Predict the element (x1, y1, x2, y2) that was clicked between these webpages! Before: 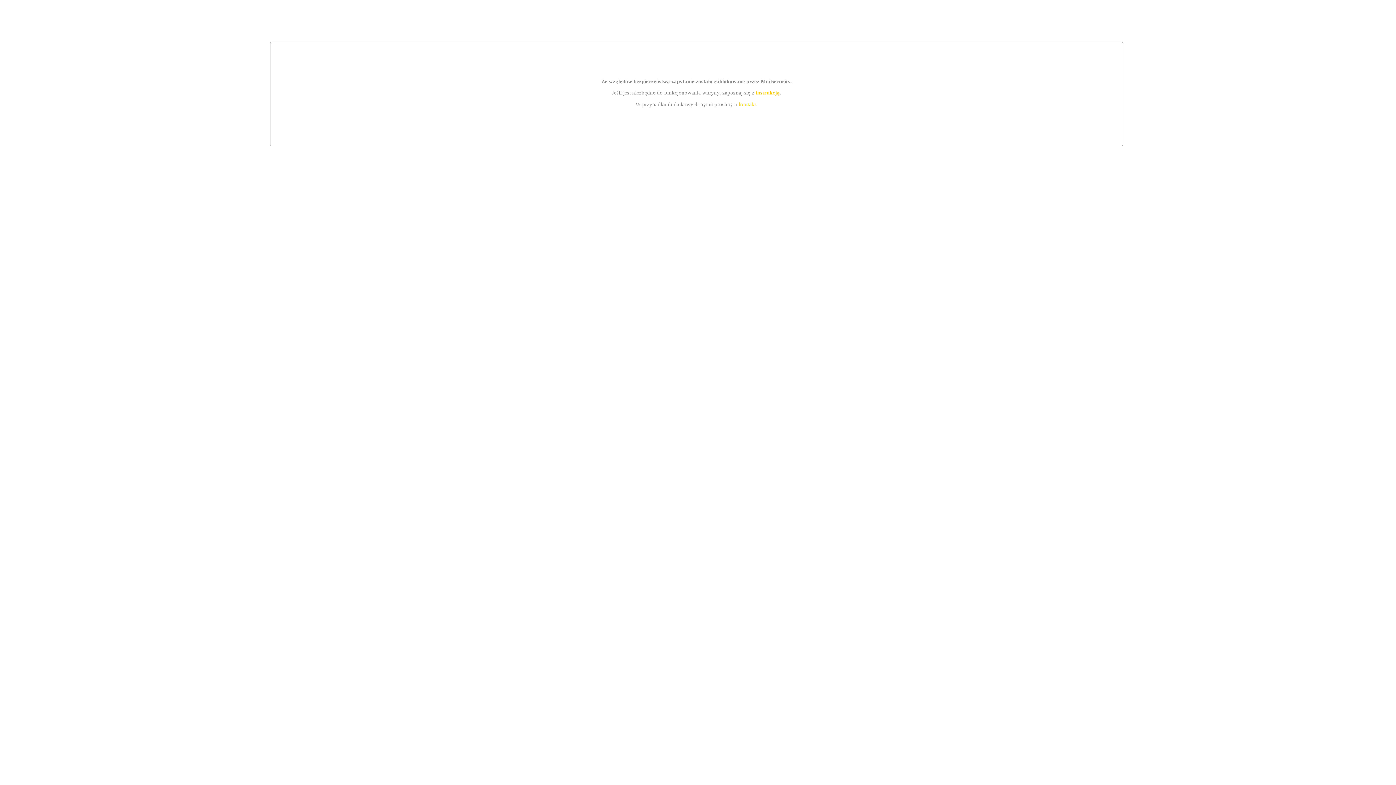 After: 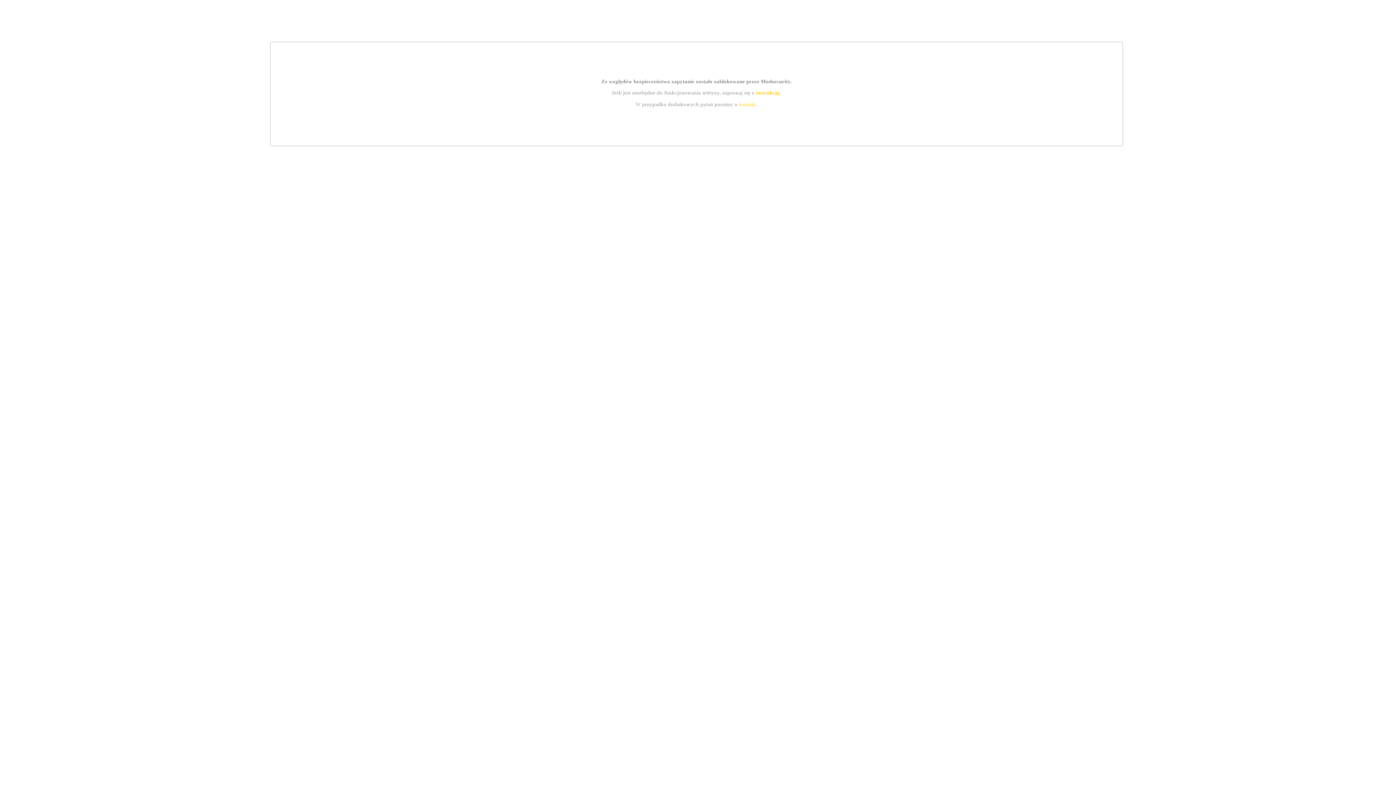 Action: bbox: (739, 101, 756, 107) label: kontakt